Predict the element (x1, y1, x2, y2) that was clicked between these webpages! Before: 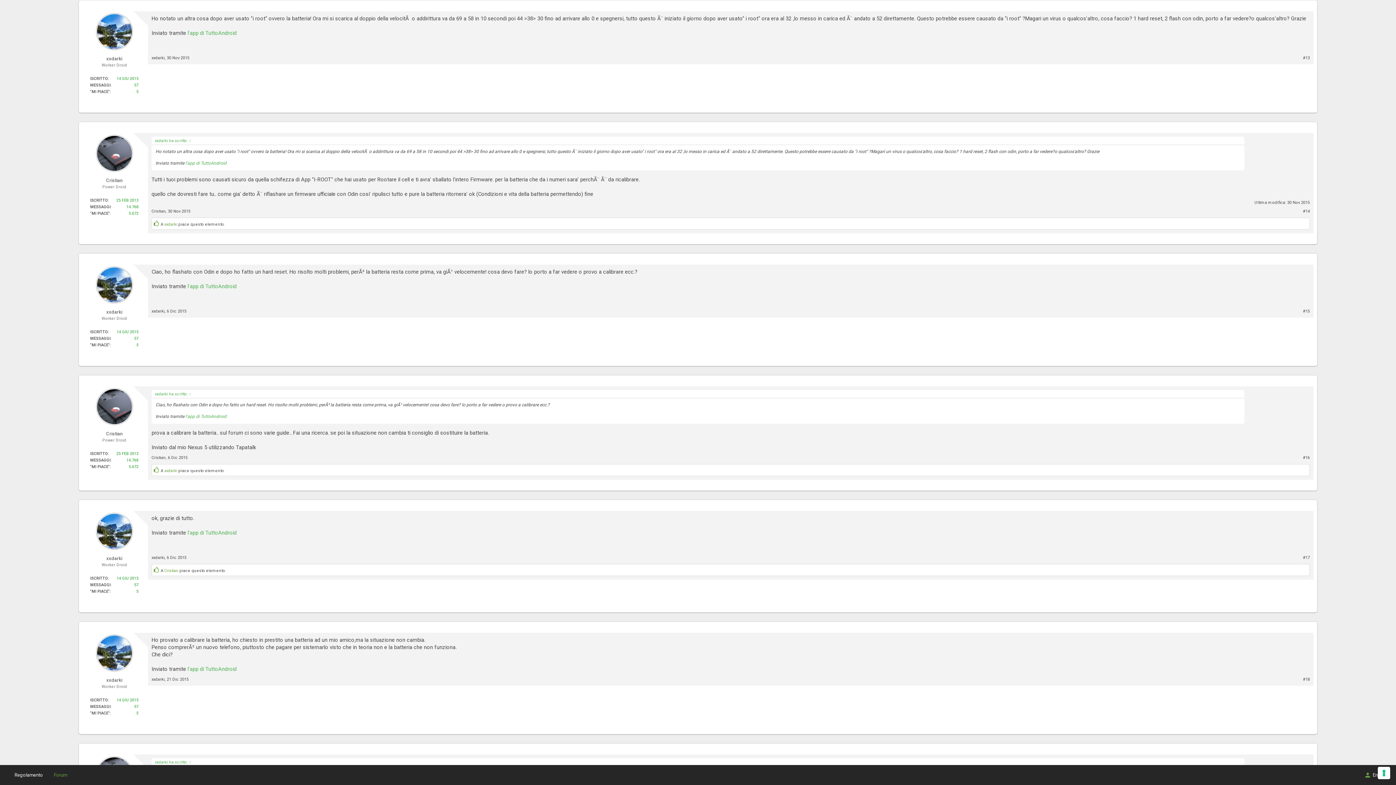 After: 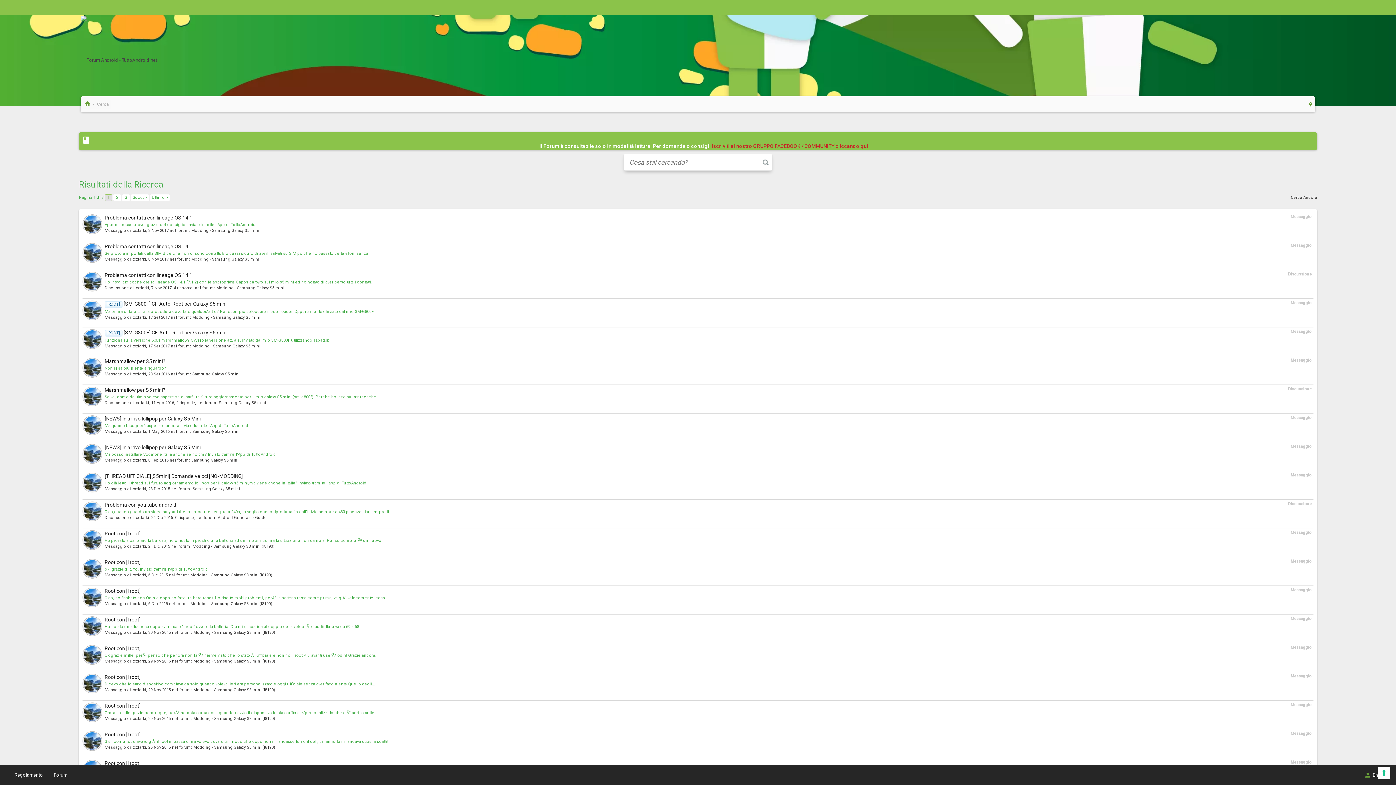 Action: bbox: (134, 83, 138, 87) label: 57